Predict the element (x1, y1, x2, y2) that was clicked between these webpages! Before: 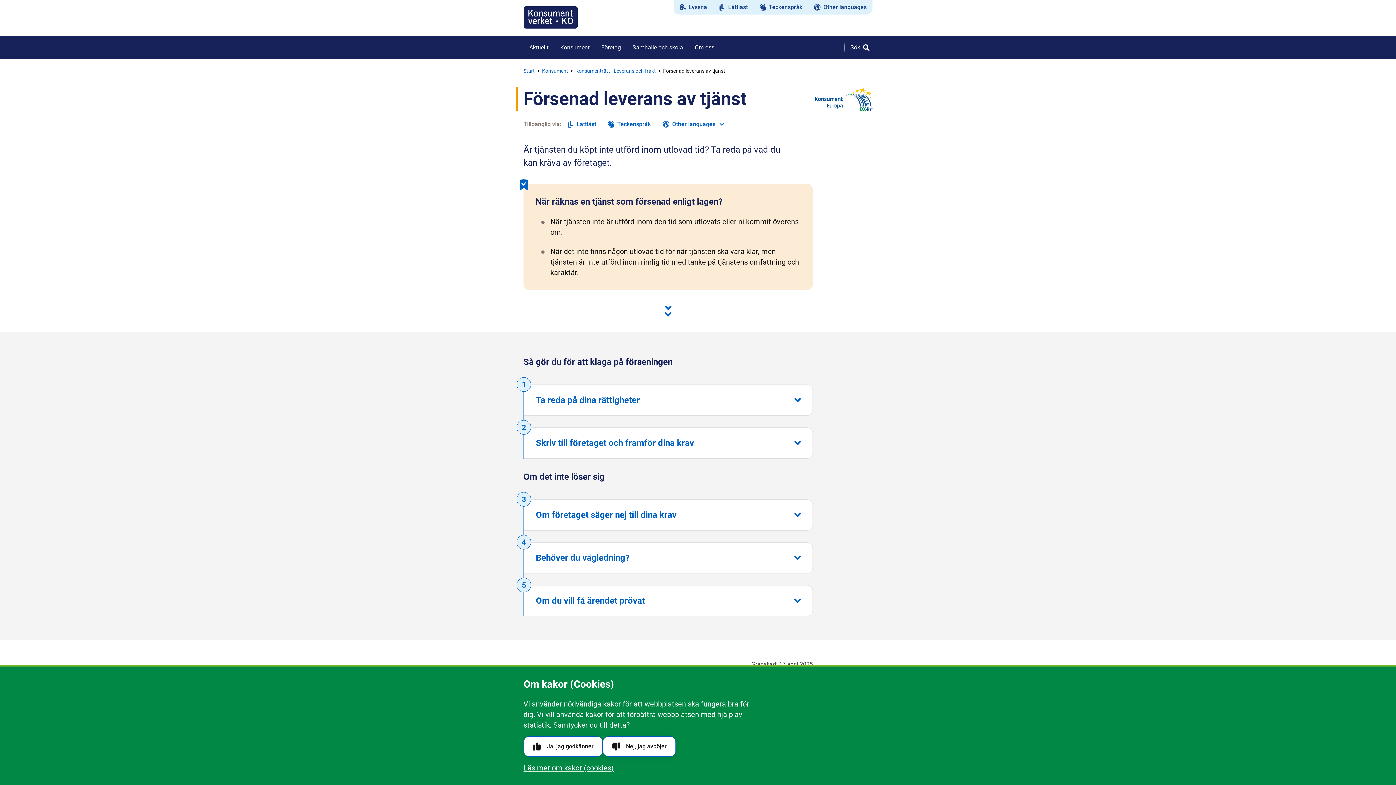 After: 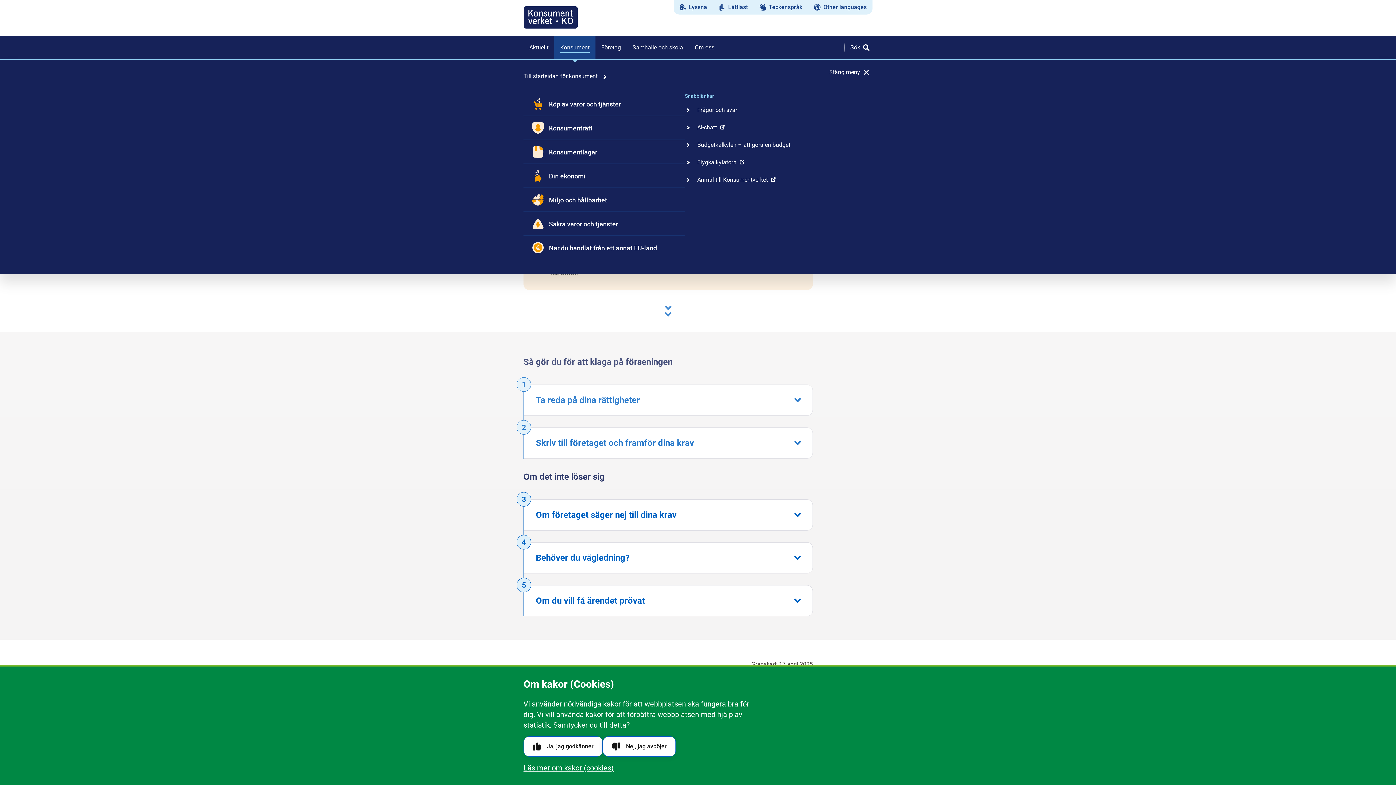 Action: bbox: (554, 36, 595, 59) label: Konsument